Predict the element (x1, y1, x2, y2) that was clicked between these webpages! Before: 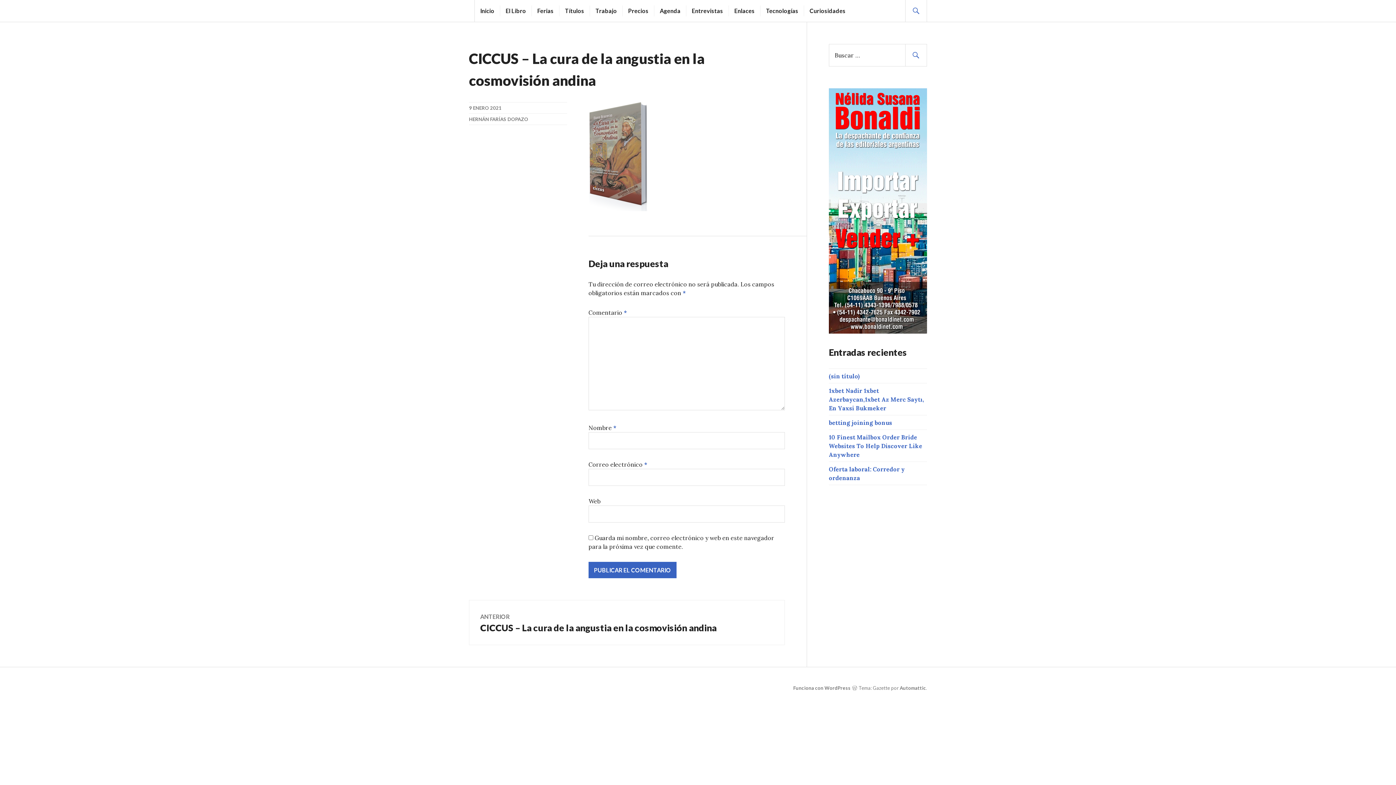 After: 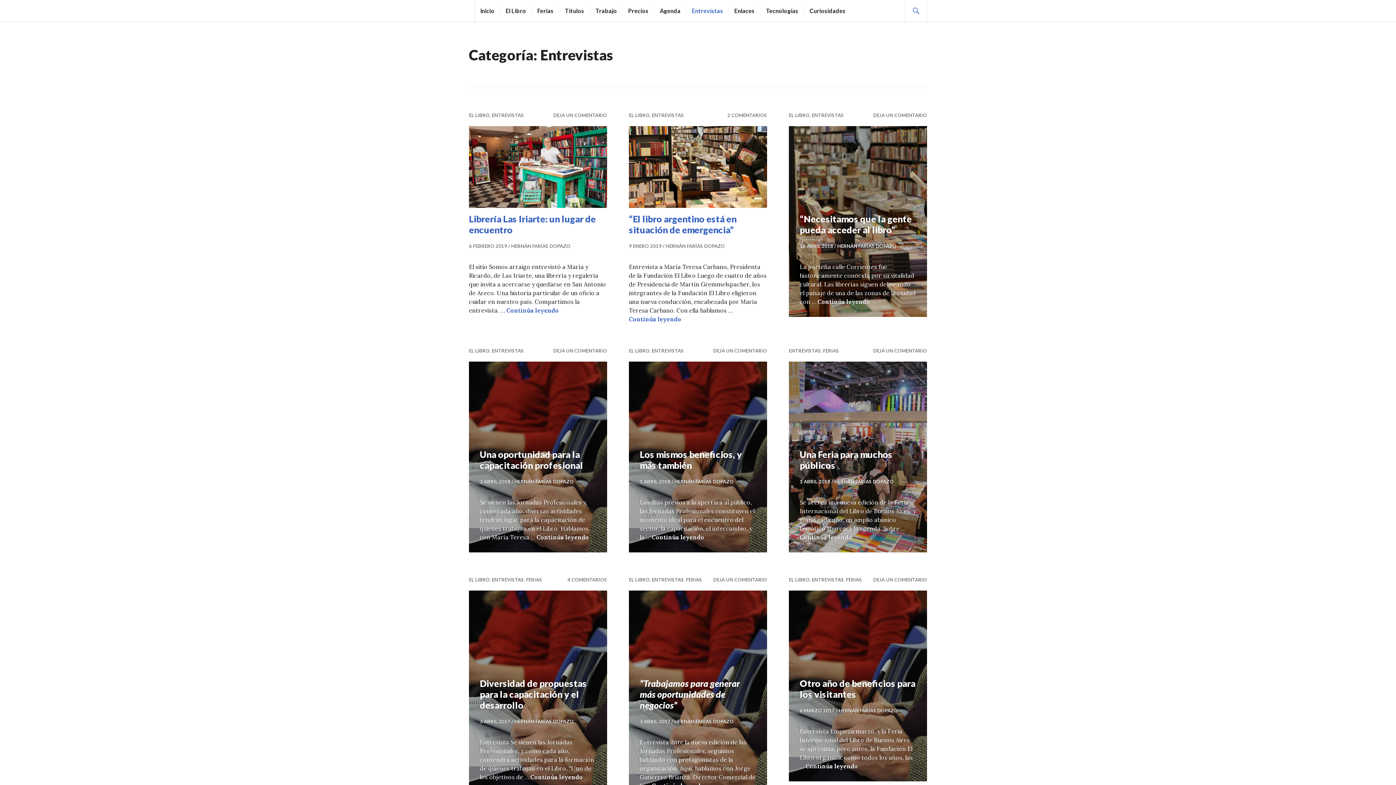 Action: bbox: (692, 5, 723, 16) label: Entrevistas